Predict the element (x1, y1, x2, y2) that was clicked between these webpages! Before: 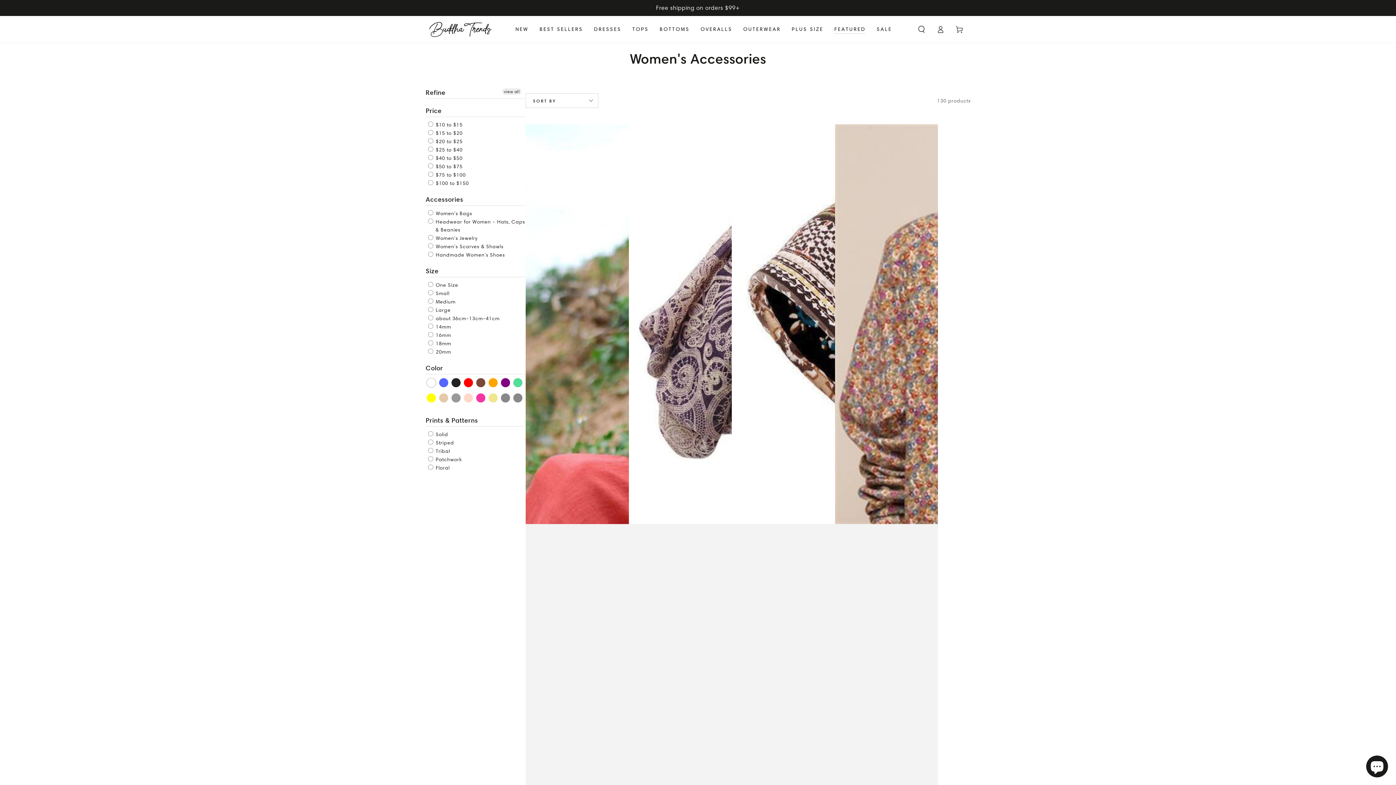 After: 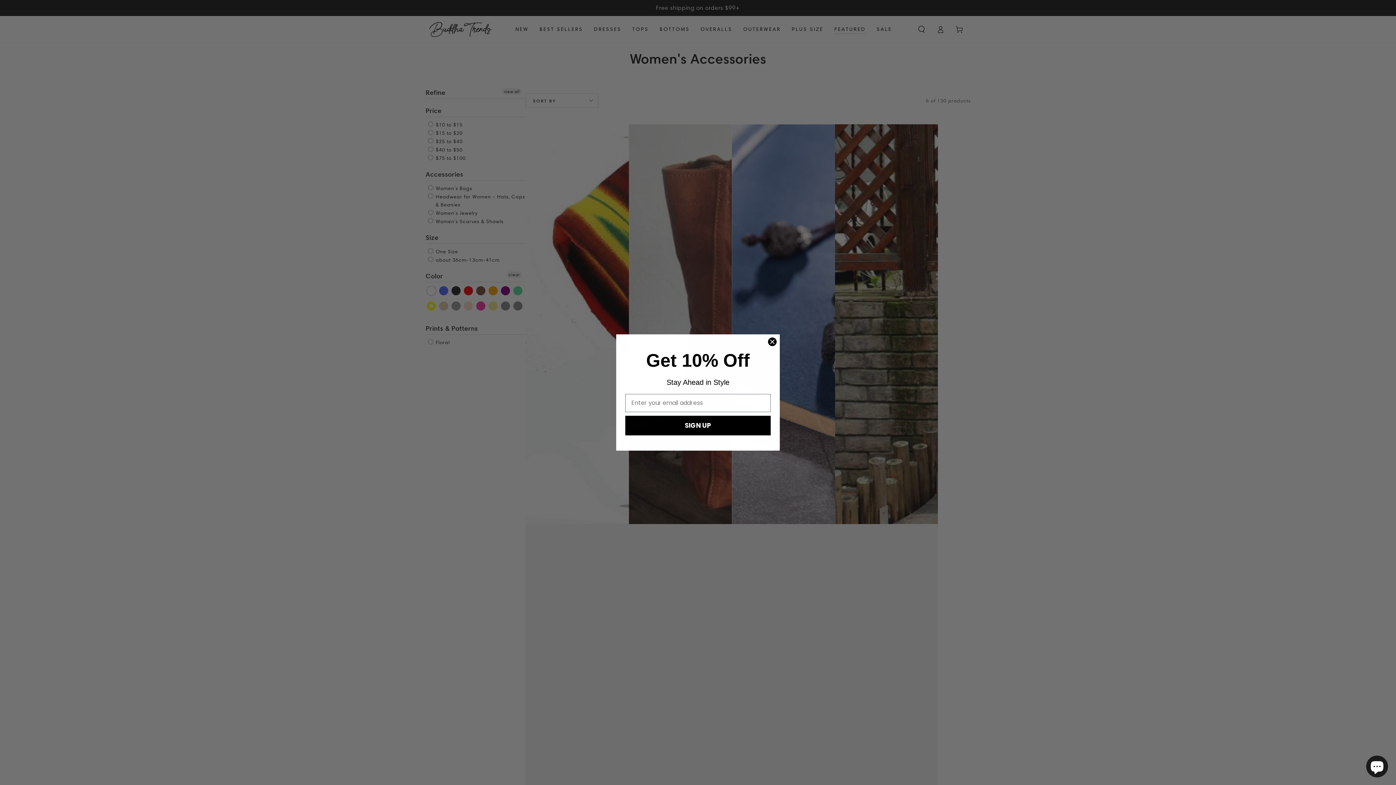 Action: label:  Yellow bbox: (426, 393, 436, 403)